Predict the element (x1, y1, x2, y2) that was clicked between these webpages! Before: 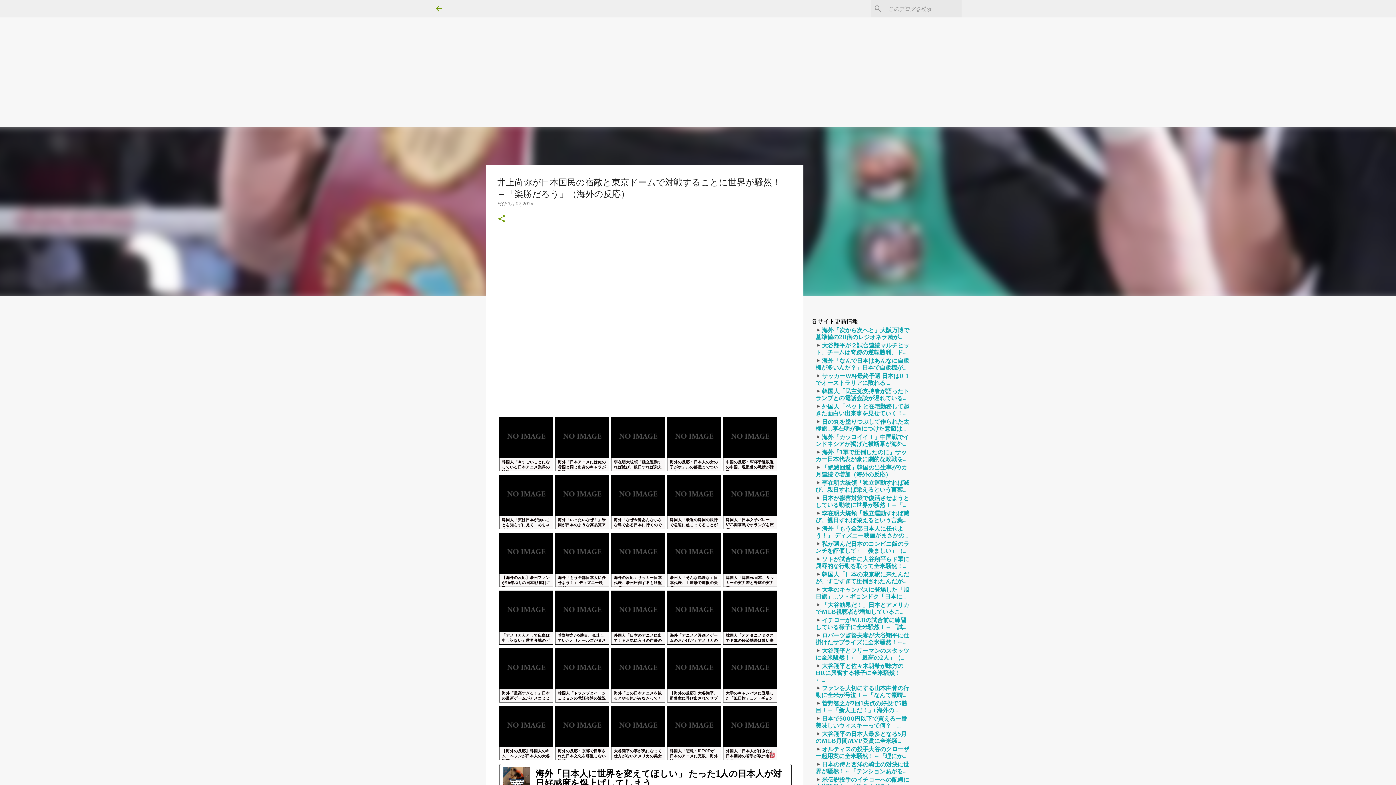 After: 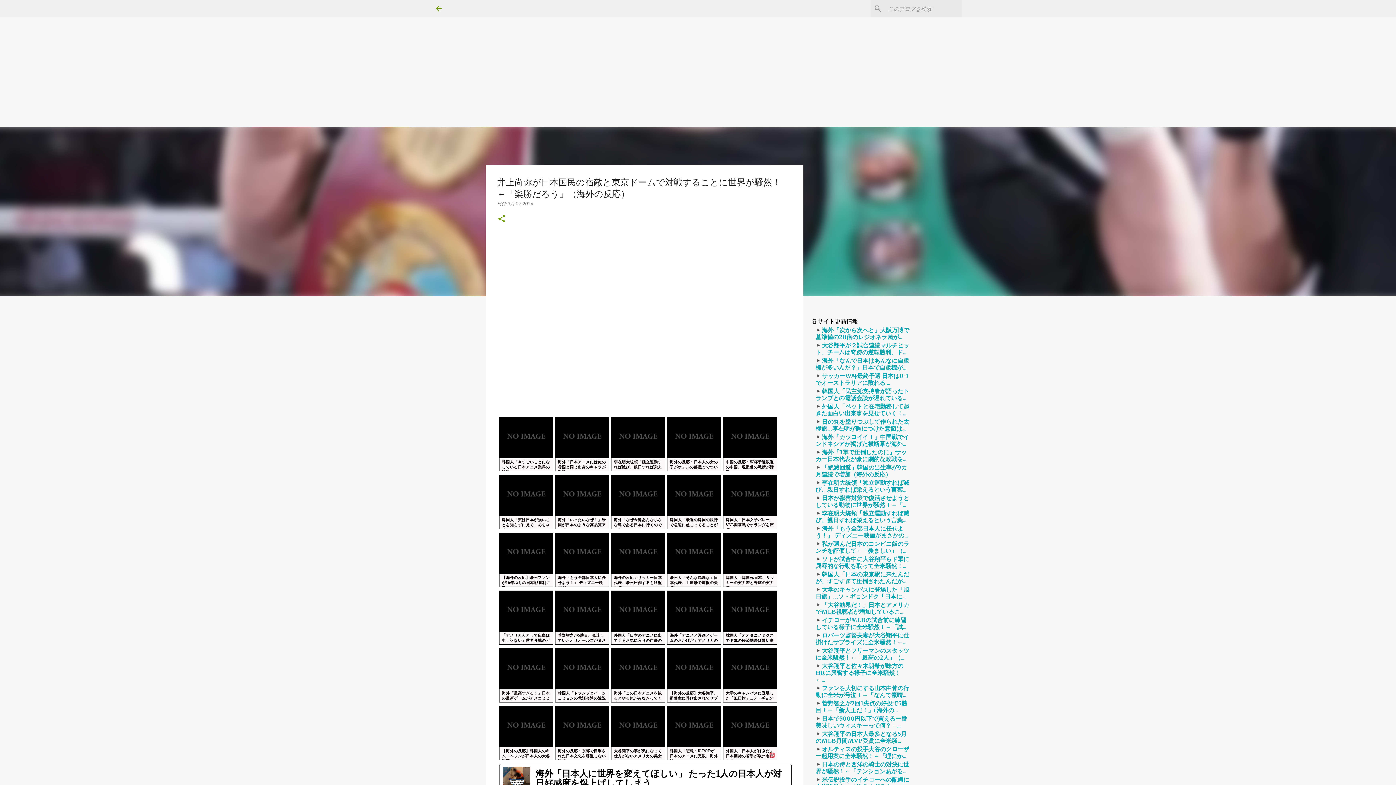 Action: label: 海外「もう全部日本人に任せよう！」 ディズニー映画がまさかの... bbox: (815, 525, 912, 539)